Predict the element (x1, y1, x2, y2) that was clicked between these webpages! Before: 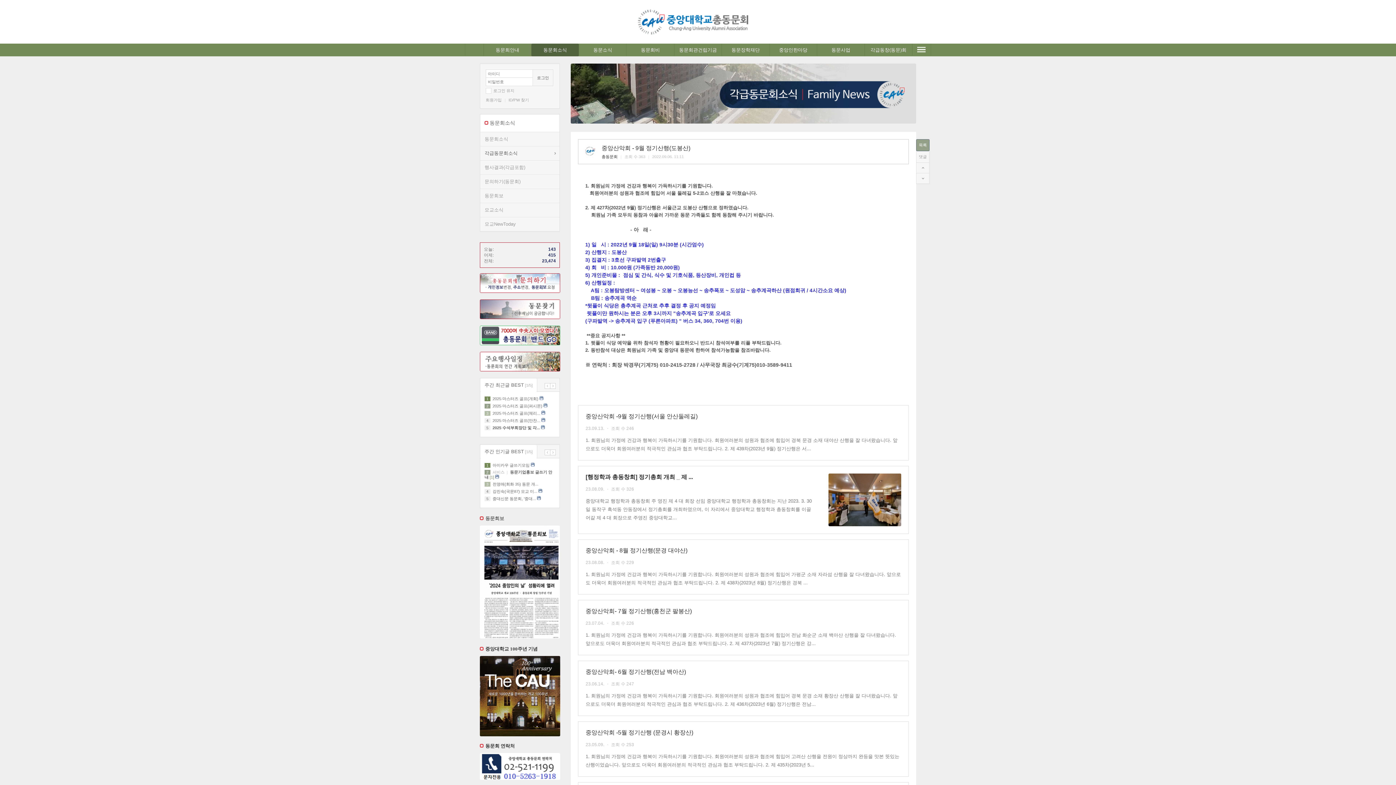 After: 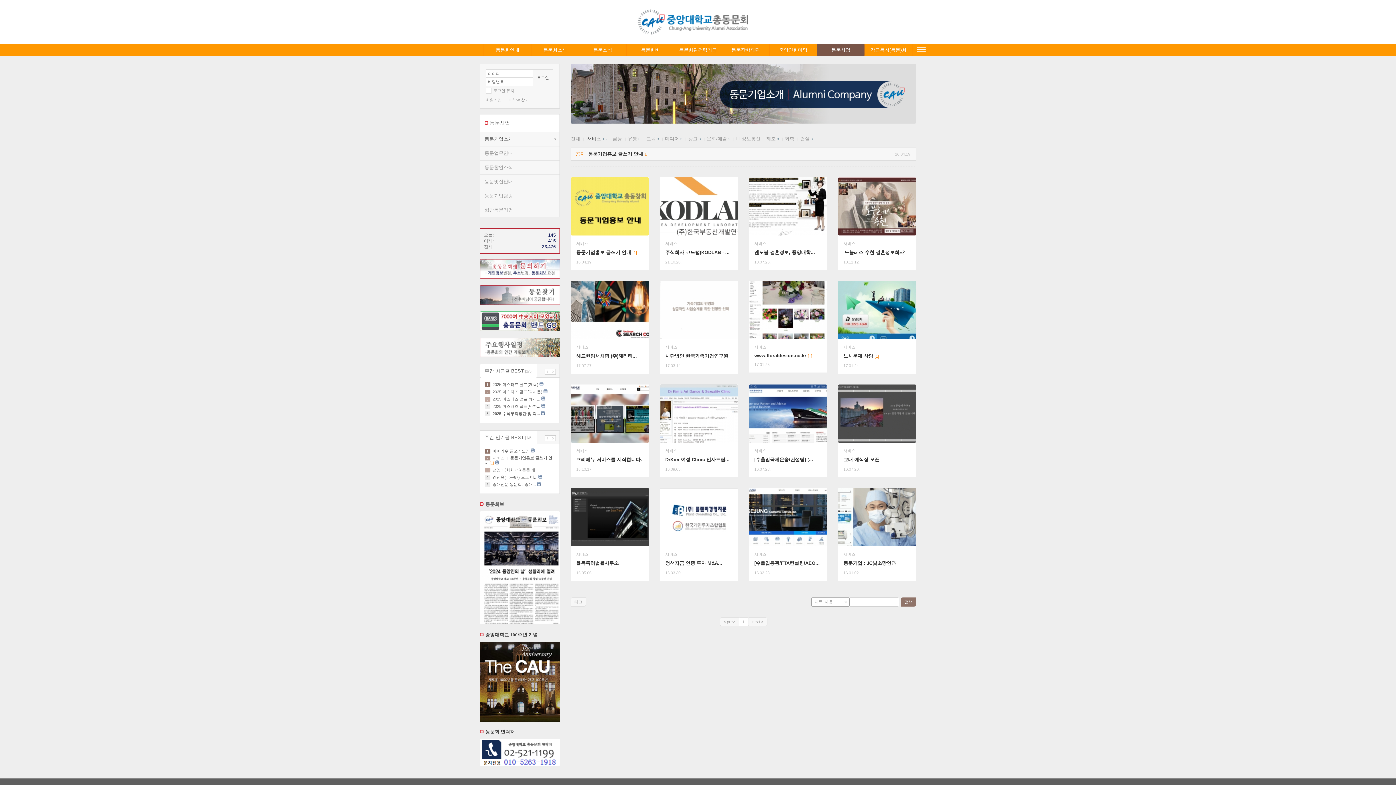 Action: label: 서비스 bbox: (492, 470, 504, 474)